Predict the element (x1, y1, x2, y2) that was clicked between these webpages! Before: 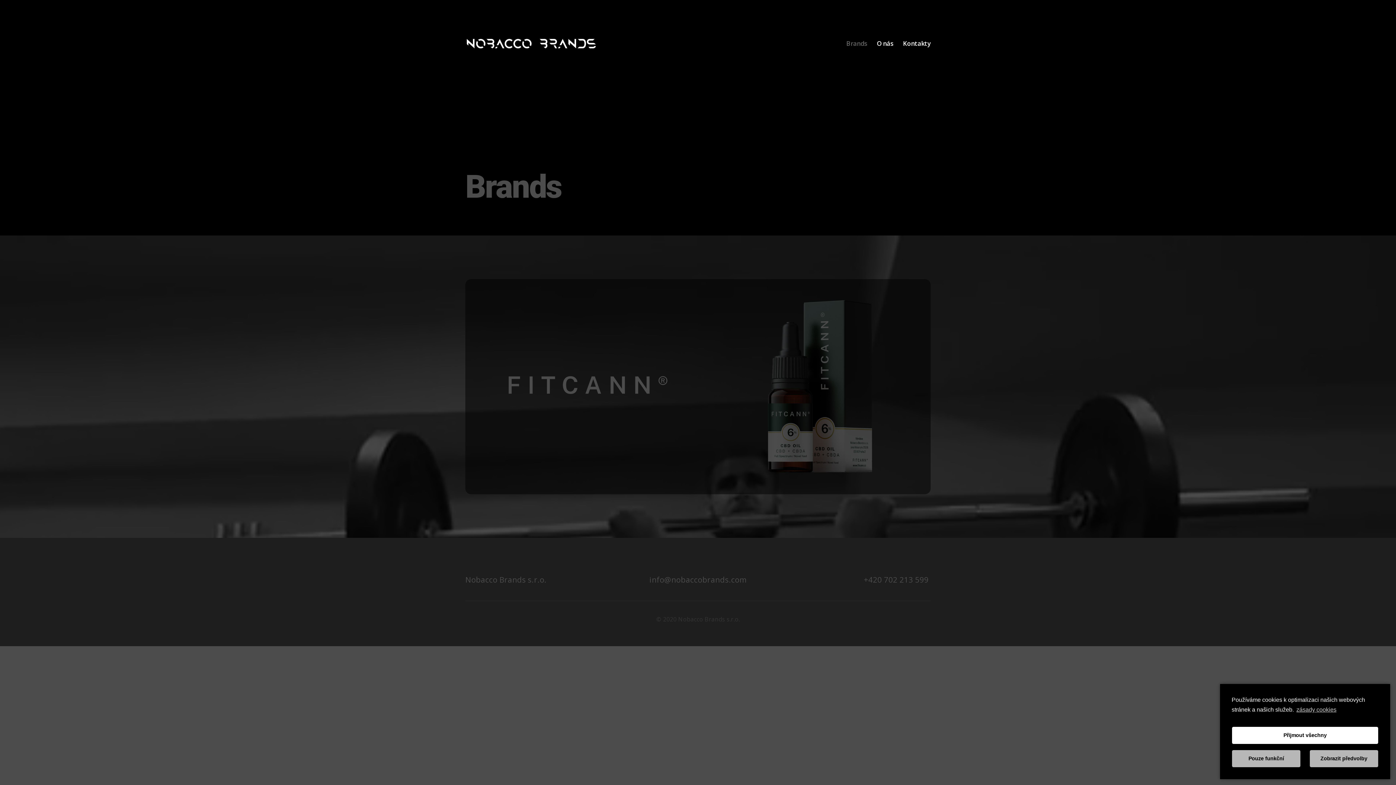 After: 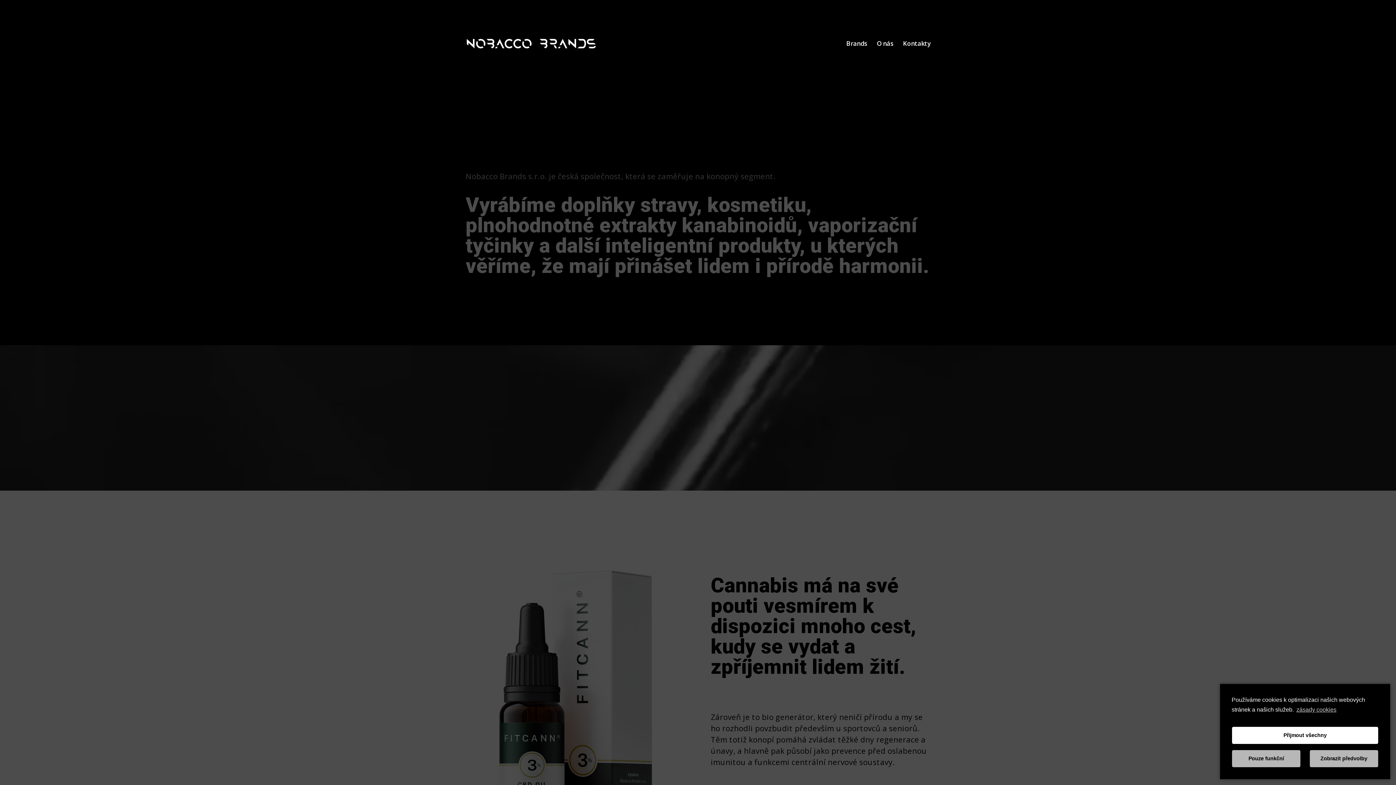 Action: bbox: (466, 39, 595, 46)